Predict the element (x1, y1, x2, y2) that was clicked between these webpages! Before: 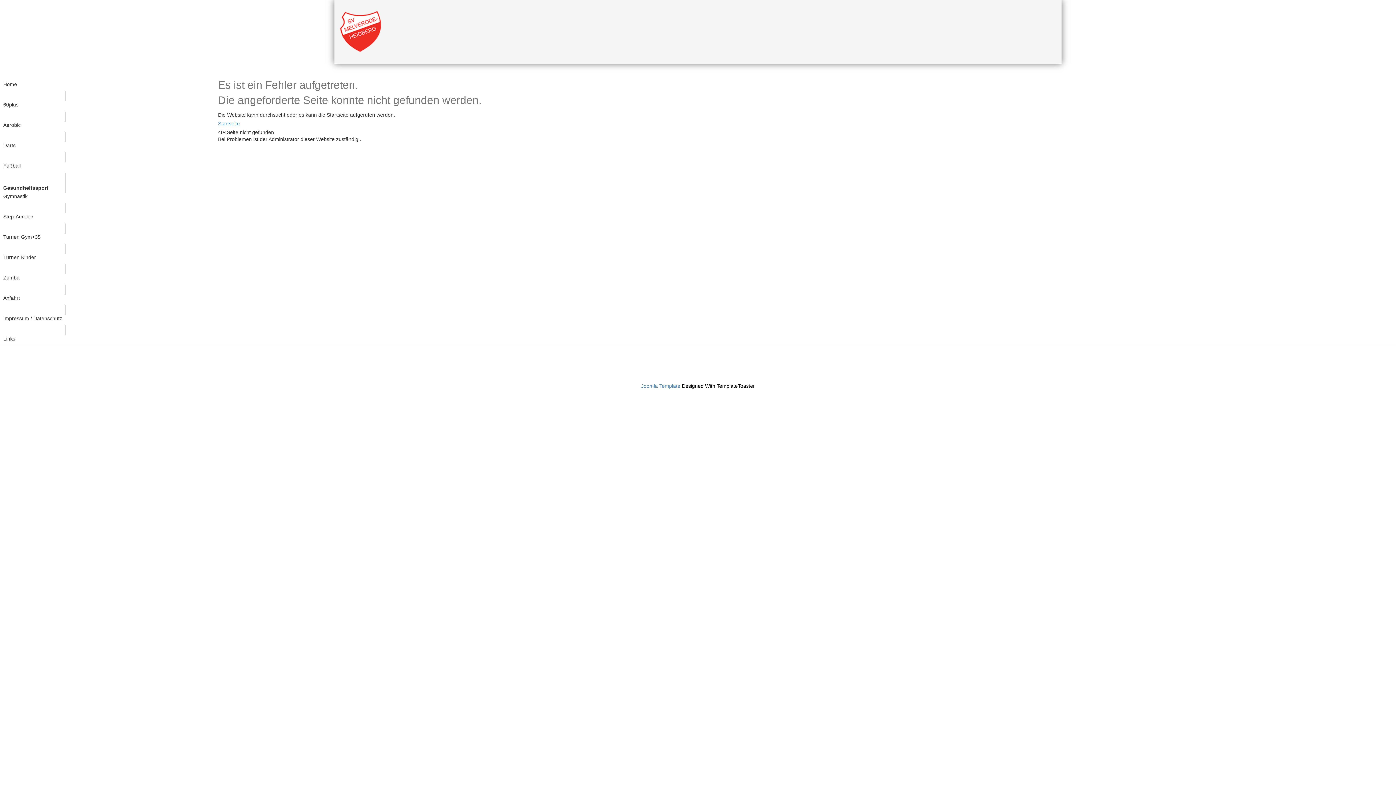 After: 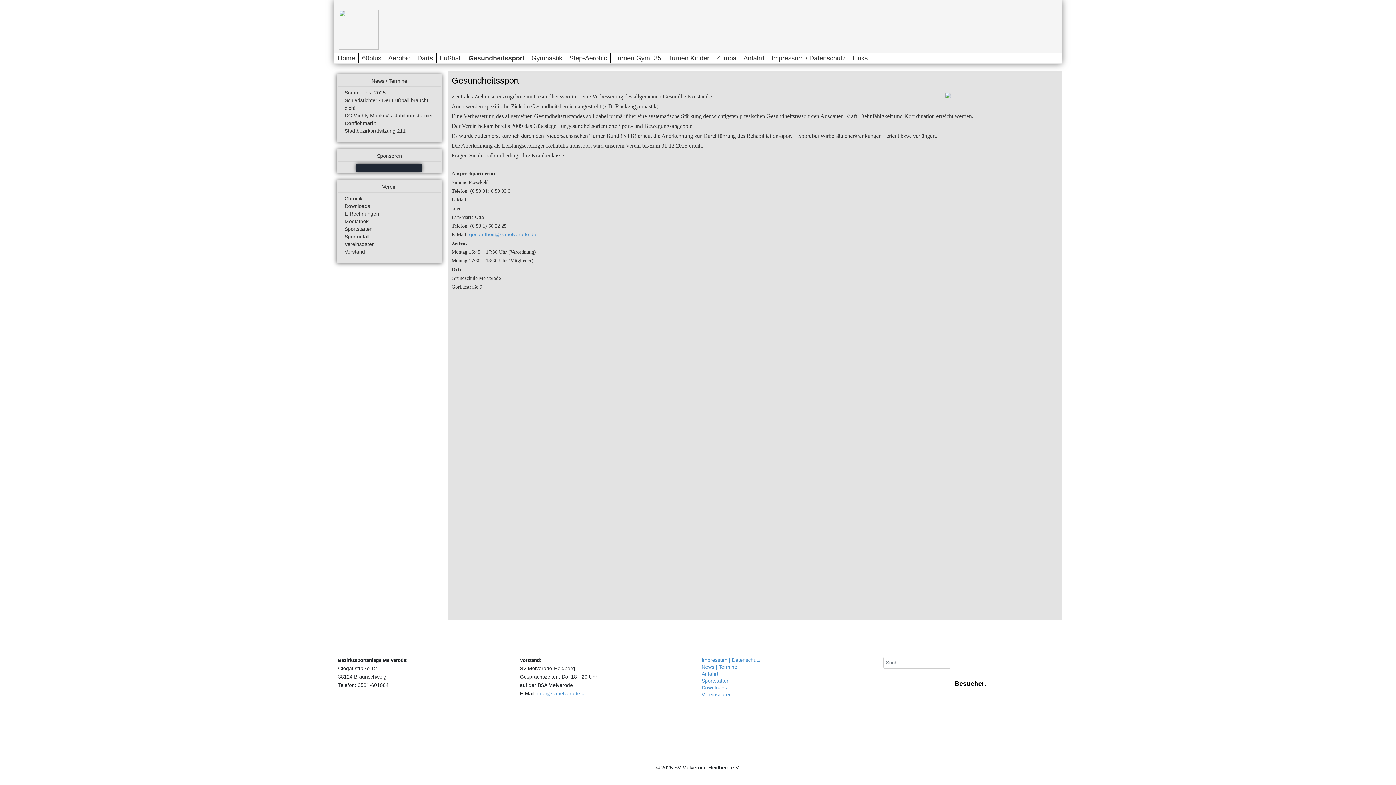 Action: bbox: (1, 182, 49, 193) label: Gesundheitssport